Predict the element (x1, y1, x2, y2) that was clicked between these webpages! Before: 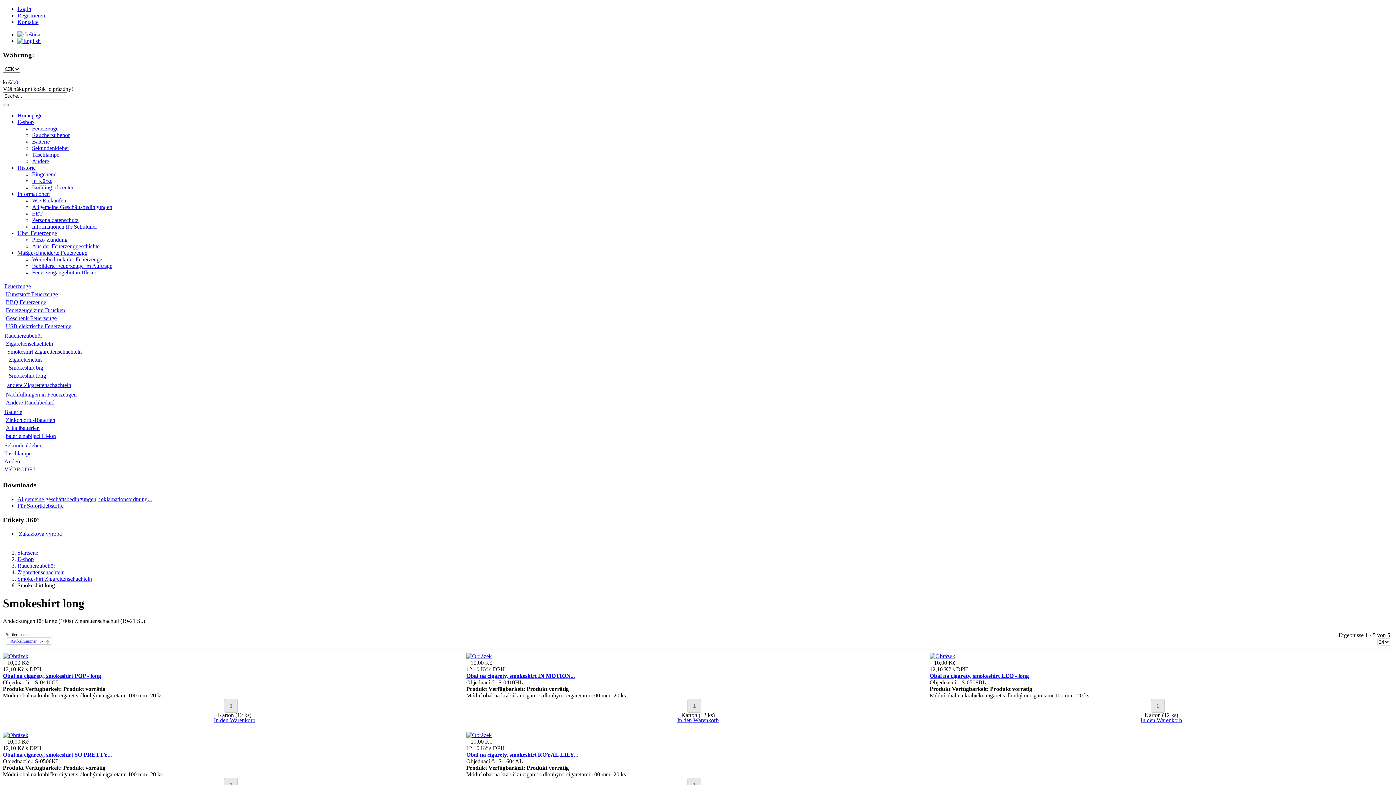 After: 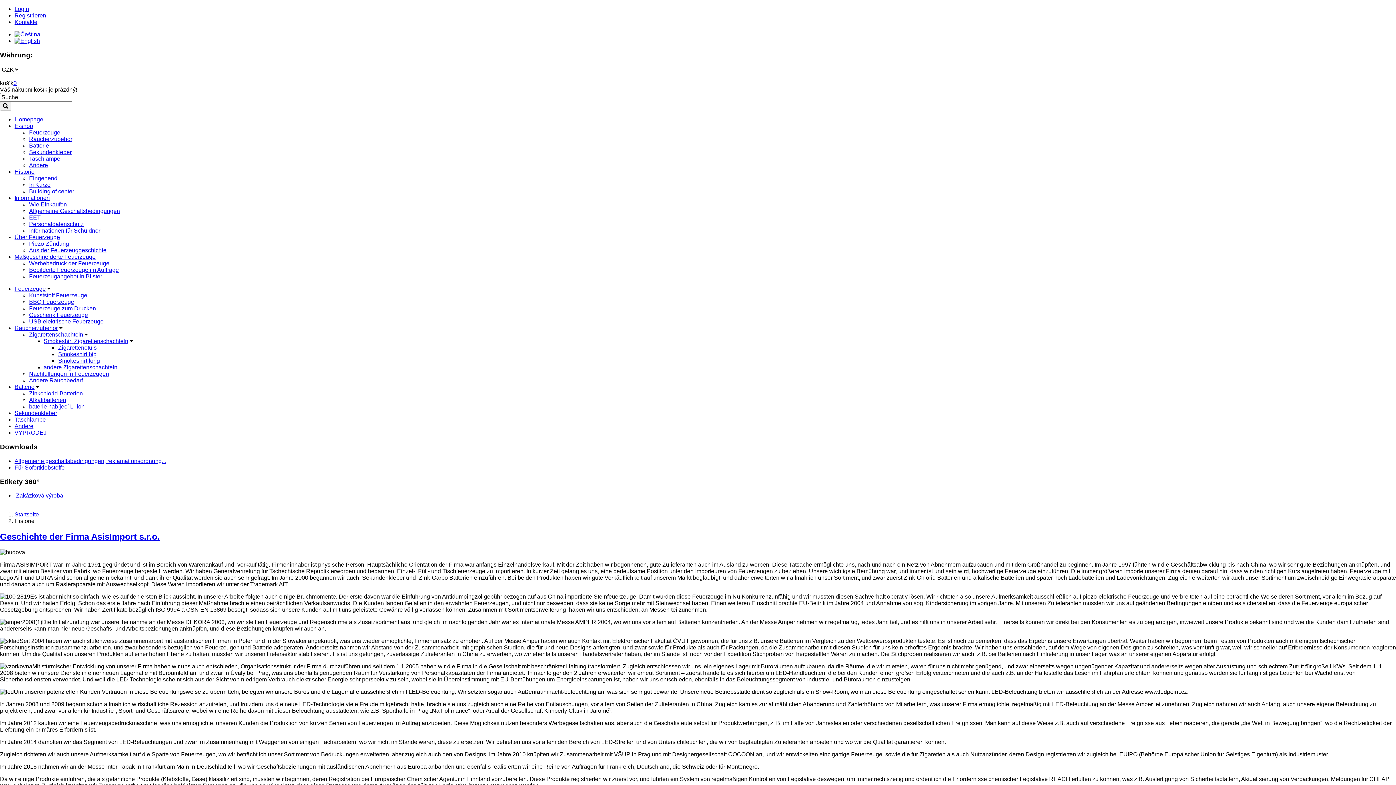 Action: label: Historie bbox: (17, 164, 35, 171)